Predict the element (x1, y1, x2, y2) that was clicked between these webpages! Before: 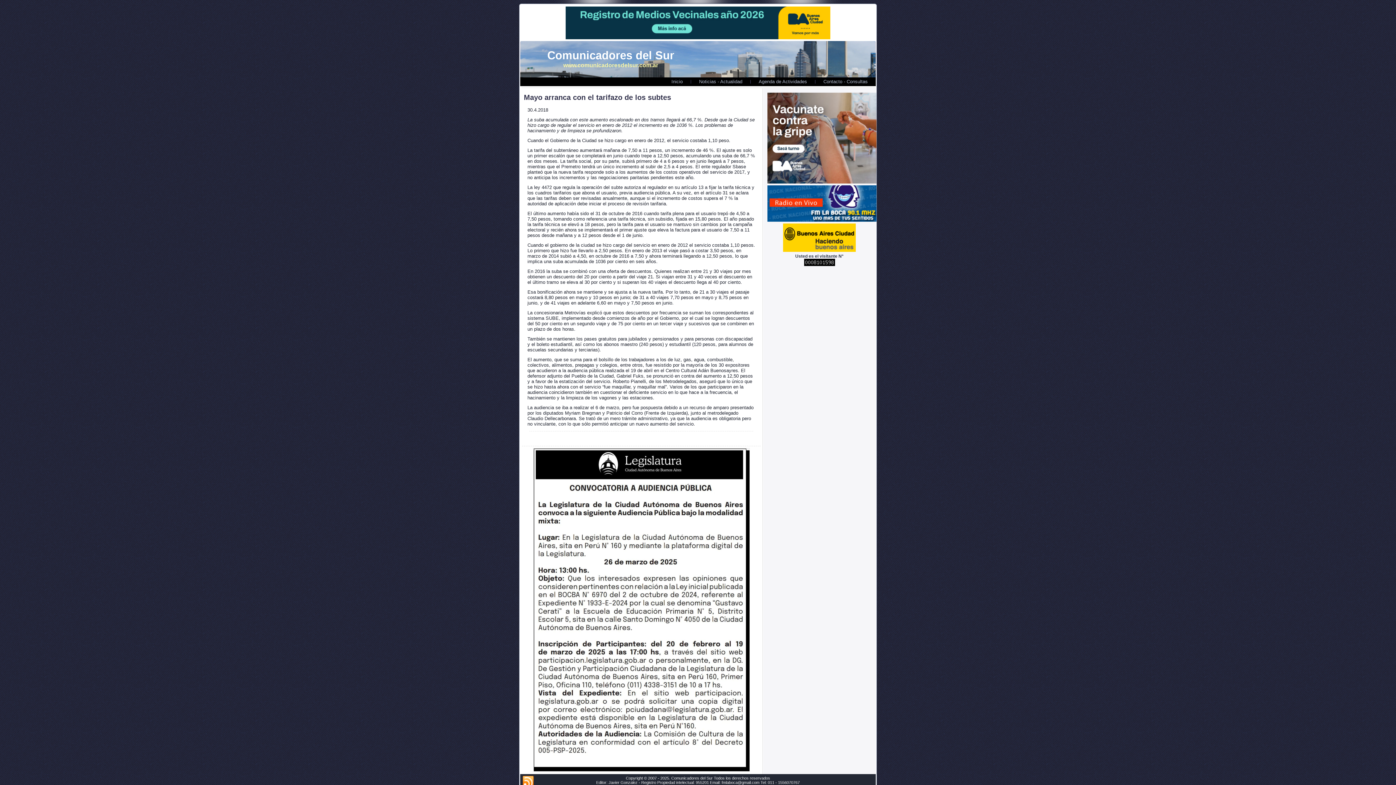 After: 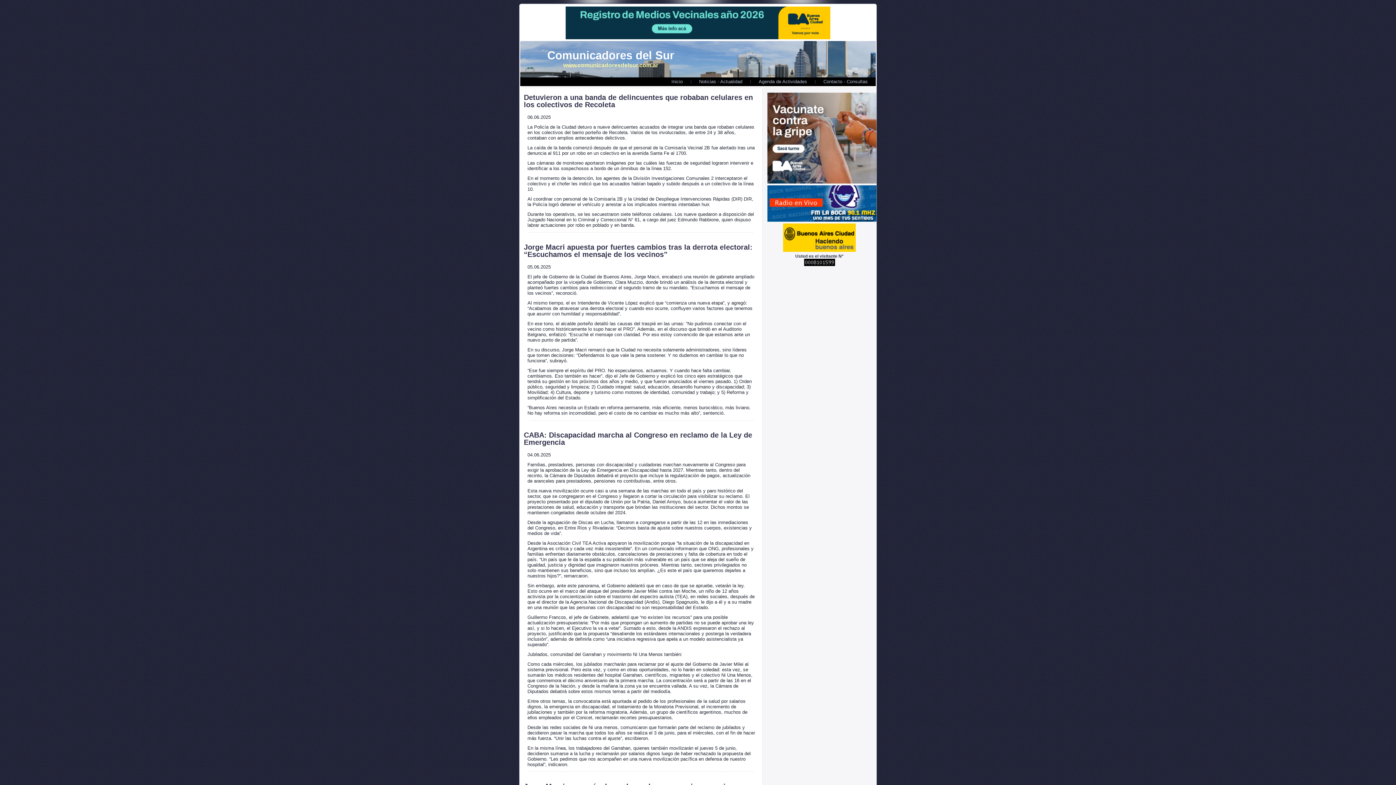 Action: bbox: (691, 77, 750, 86) label: Noticias - Actualidad